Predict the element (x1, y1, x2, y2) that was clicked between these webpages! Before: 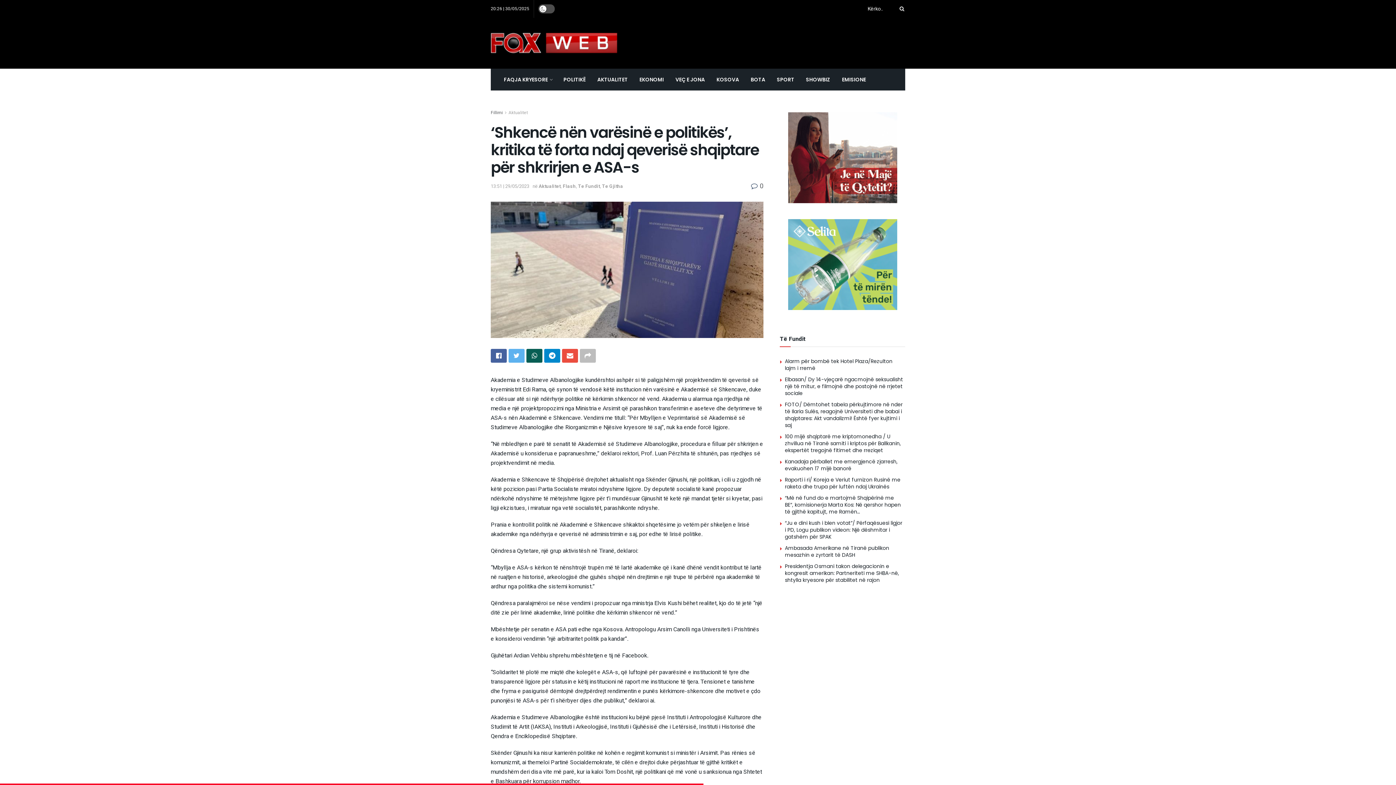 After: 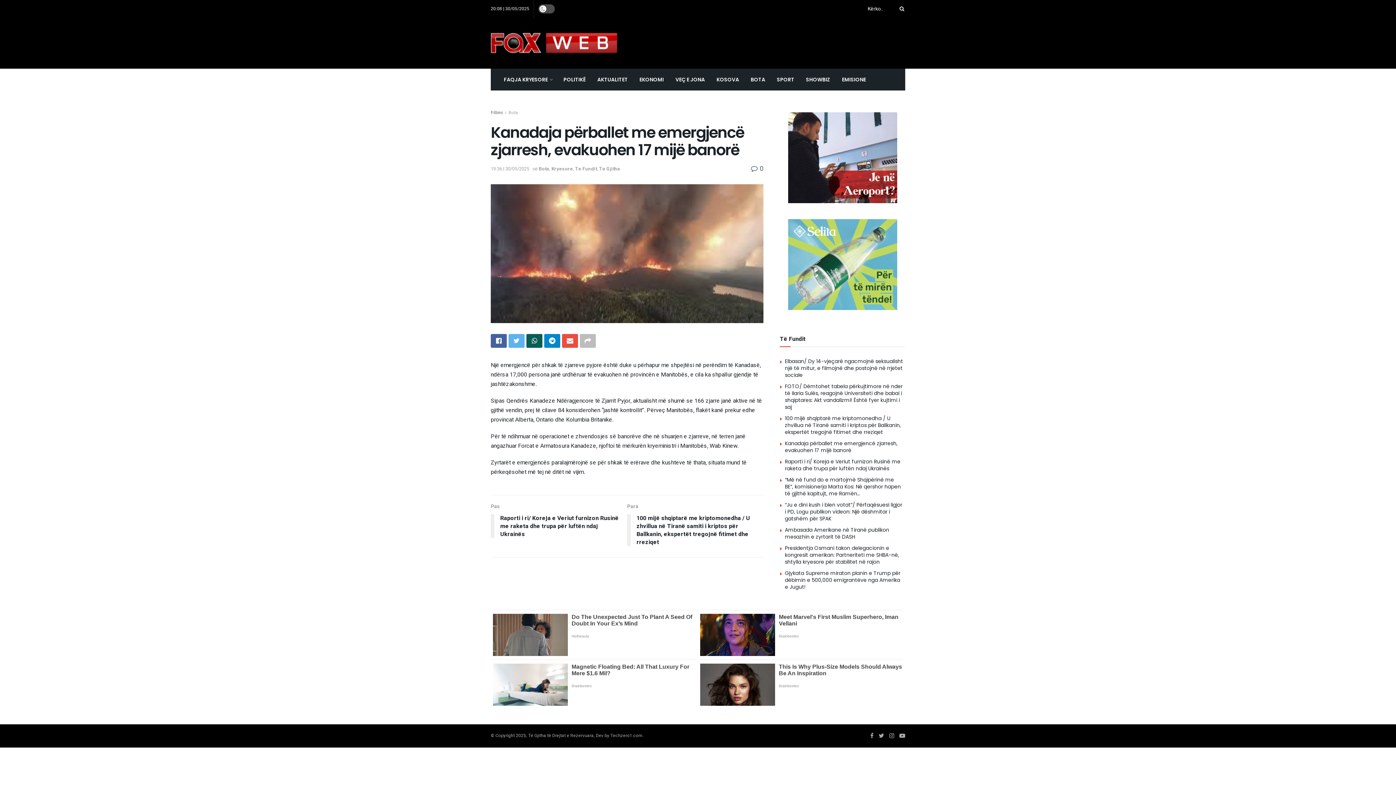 Action: label: Kanadaja përballet me emergjencë zjarresh, evakuohen 17 mijë banorë bbox: (785, 458, 897, 472)